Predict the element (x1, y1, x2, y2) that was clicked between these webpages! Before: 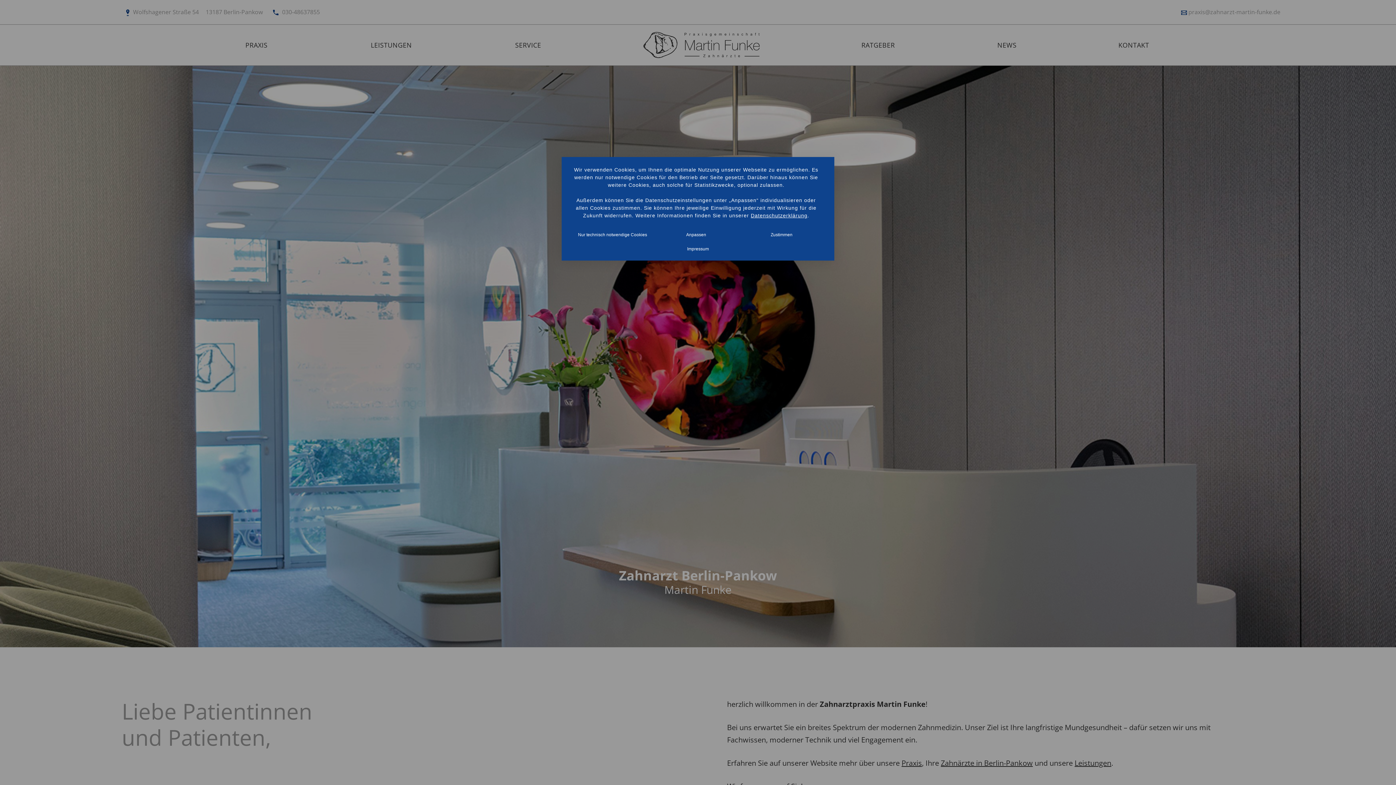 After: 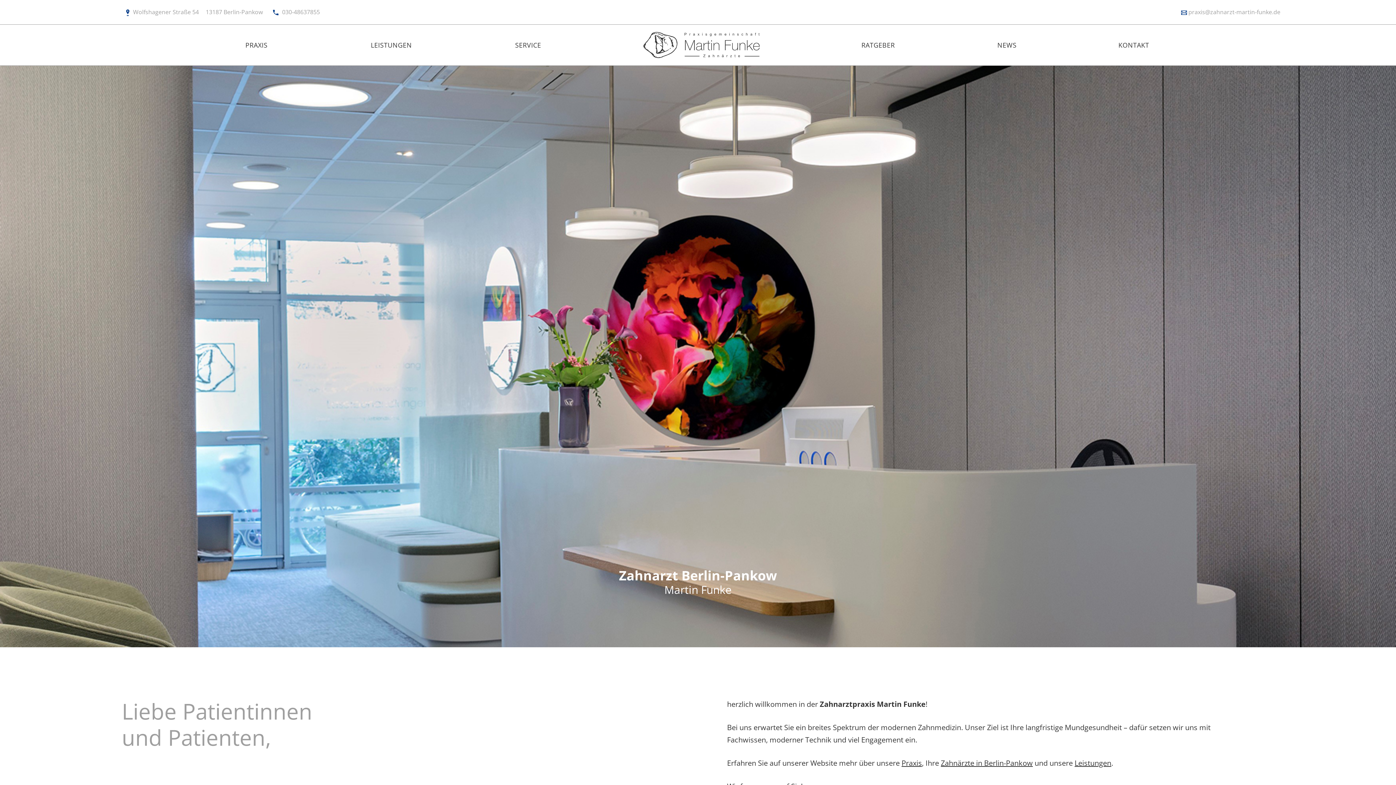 Action: bbox: (572, 228, 652, 241) label: Nur technisch notwendige Cookies